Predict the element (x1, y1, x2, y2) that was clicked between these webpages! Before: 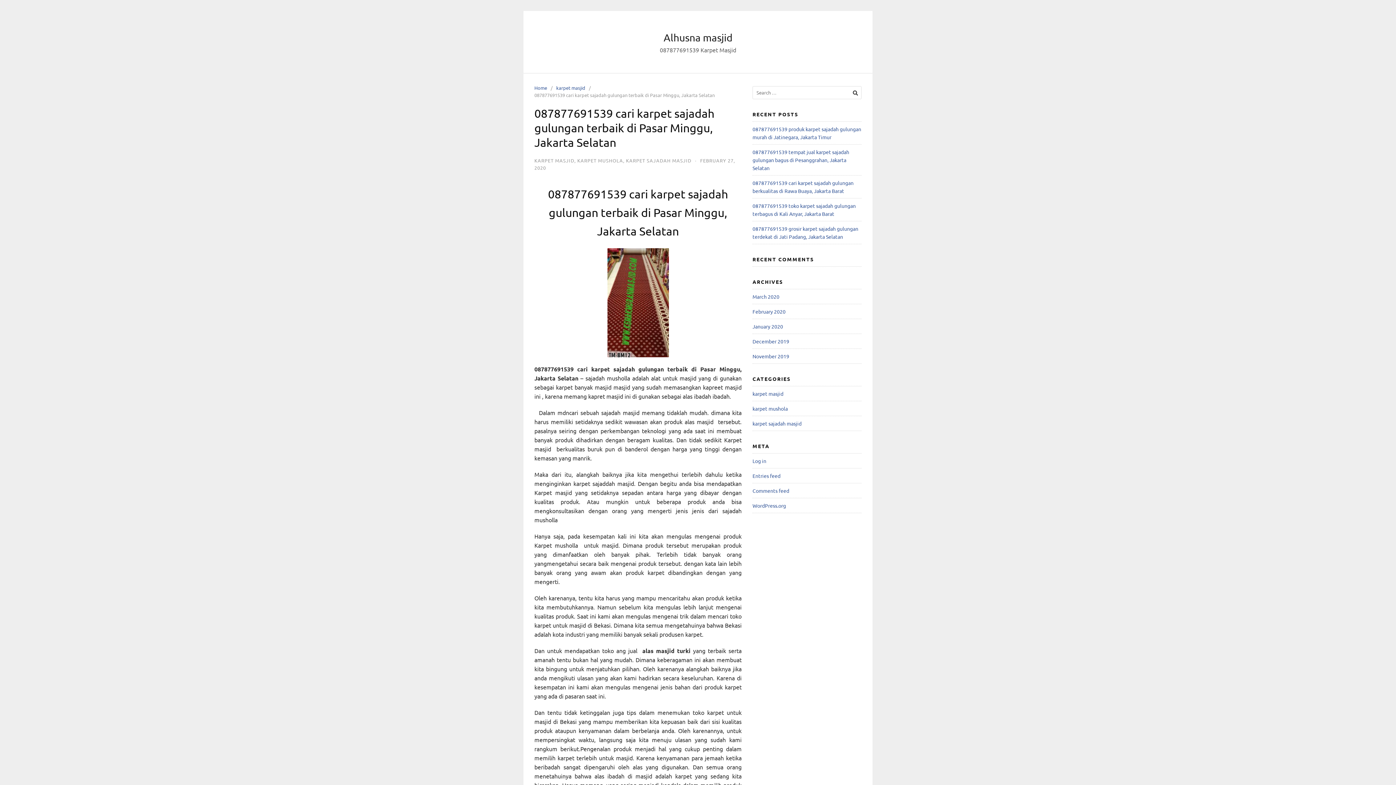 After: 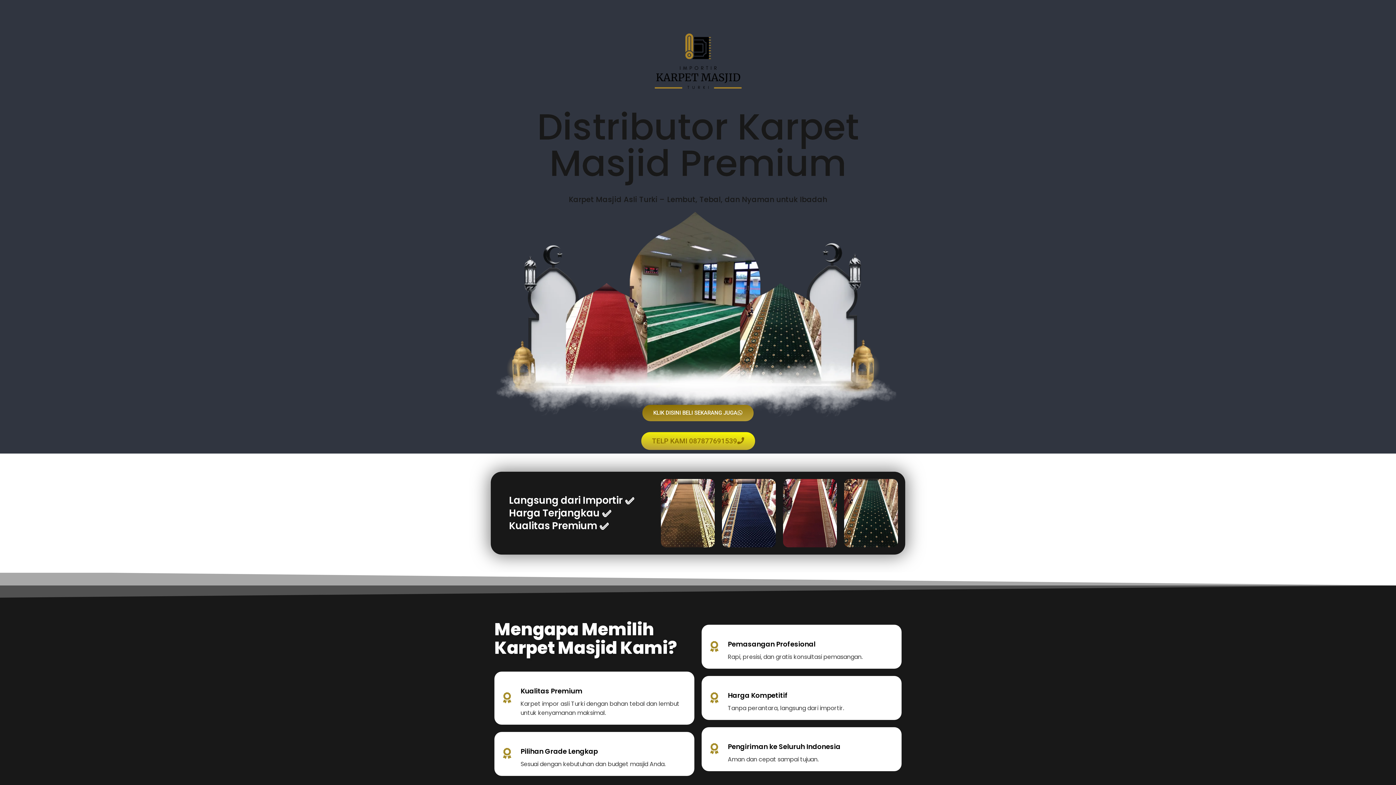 Action: bbox: (534, 84, 550, 90) label: Home